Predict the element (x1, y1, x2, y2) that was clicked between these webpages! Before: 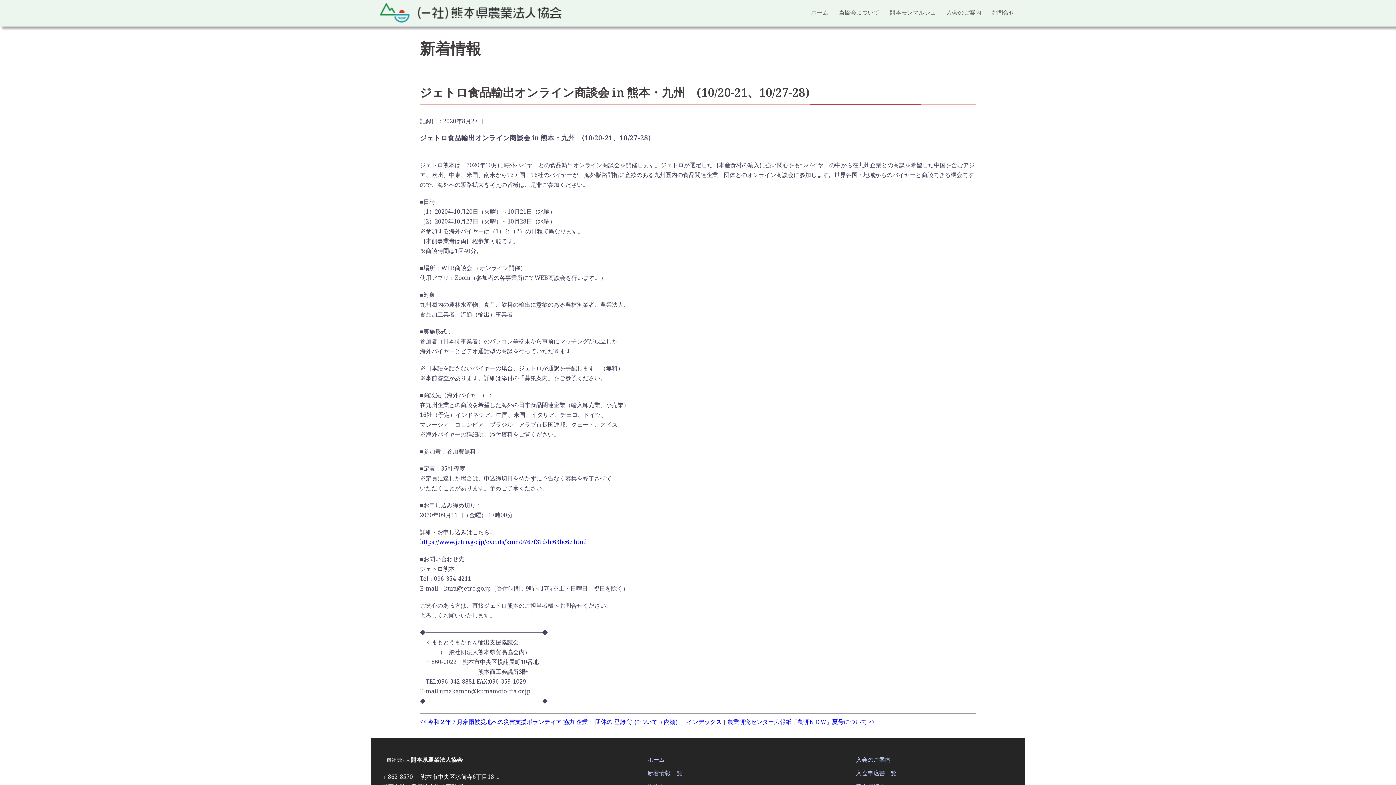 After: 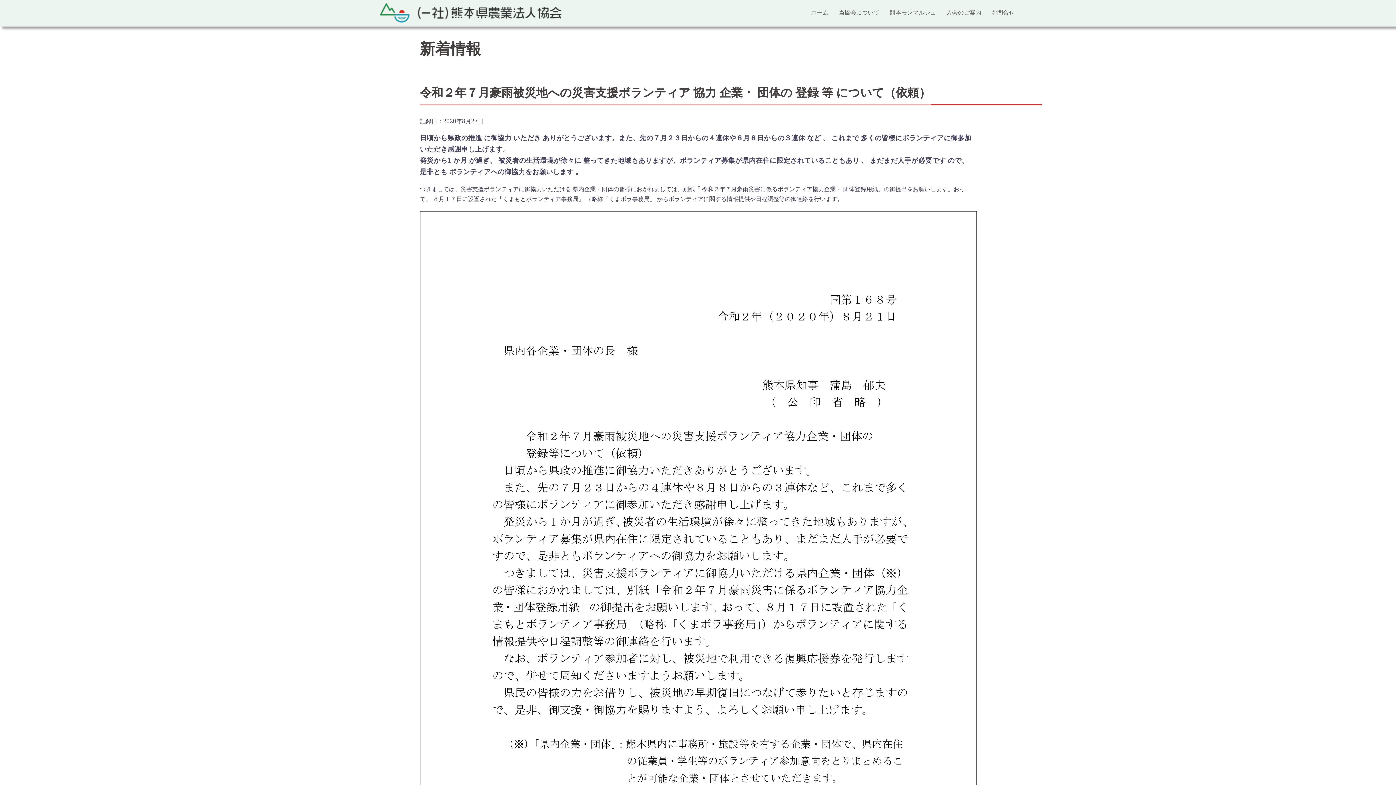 Action: bbox: (420, 718, 681, 726) label: << 令和２年７月豪雨被災地への災害支援ボランティア 協力 企業・ 団体の 登録 等 について（依頼）